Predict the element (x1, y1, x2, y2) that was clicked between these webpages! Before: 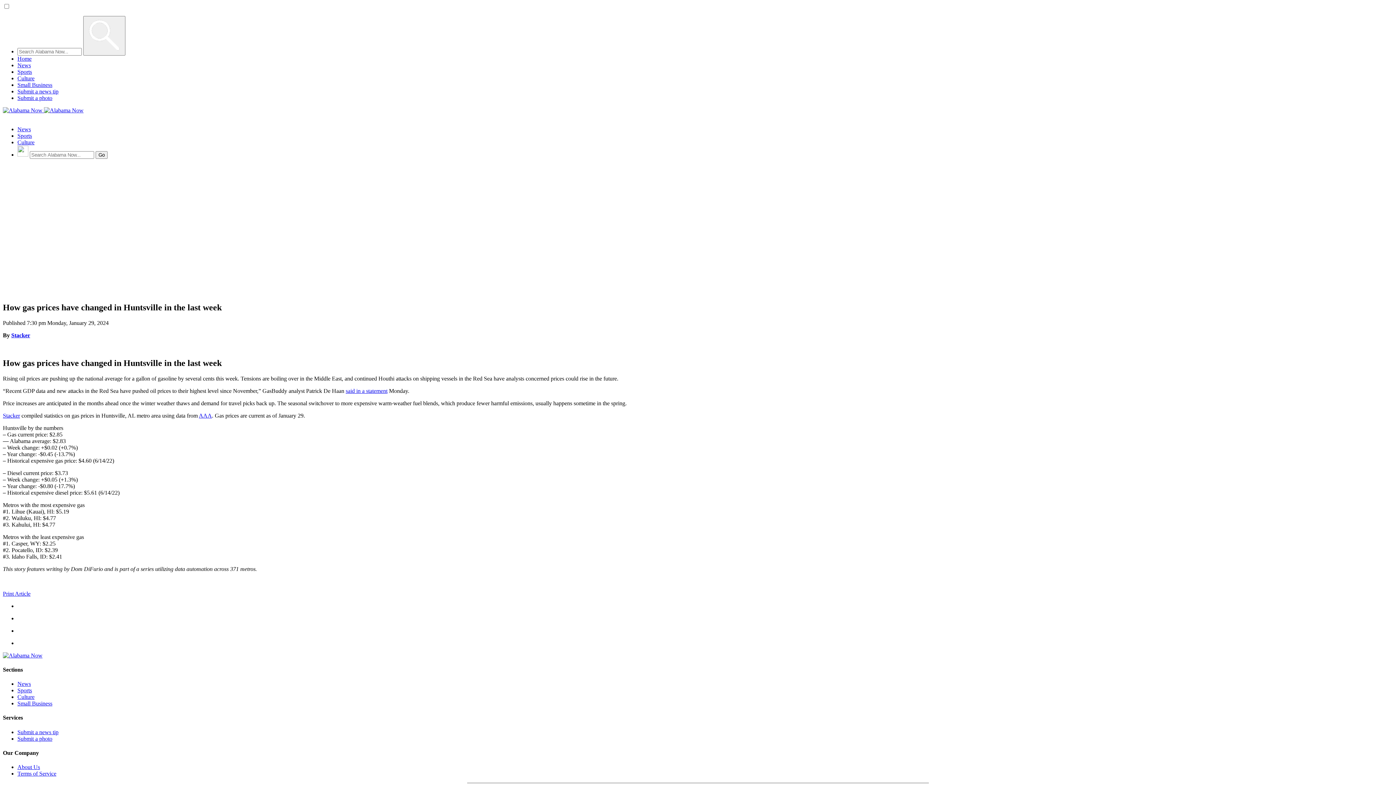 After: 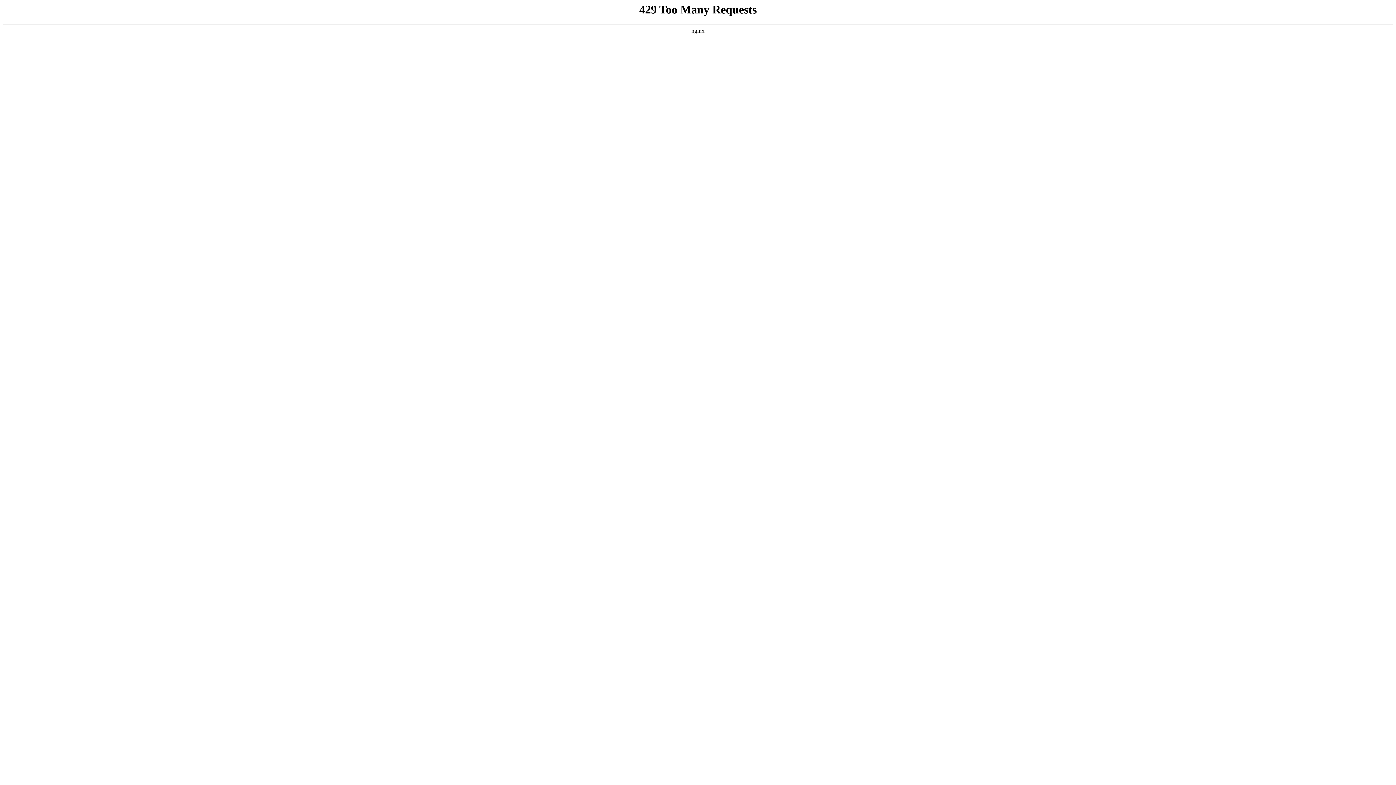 Action: bbox: (17, 62, 30, 68) label: News